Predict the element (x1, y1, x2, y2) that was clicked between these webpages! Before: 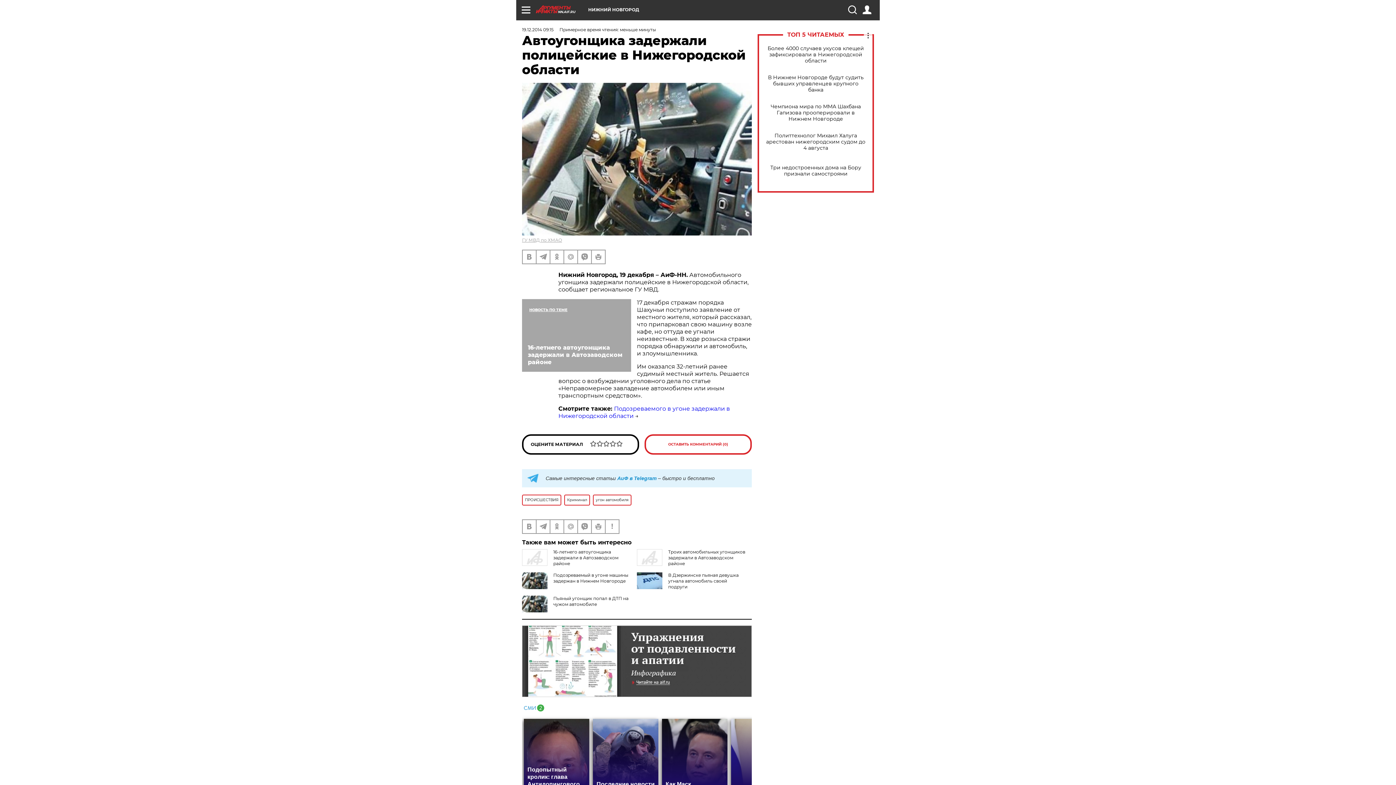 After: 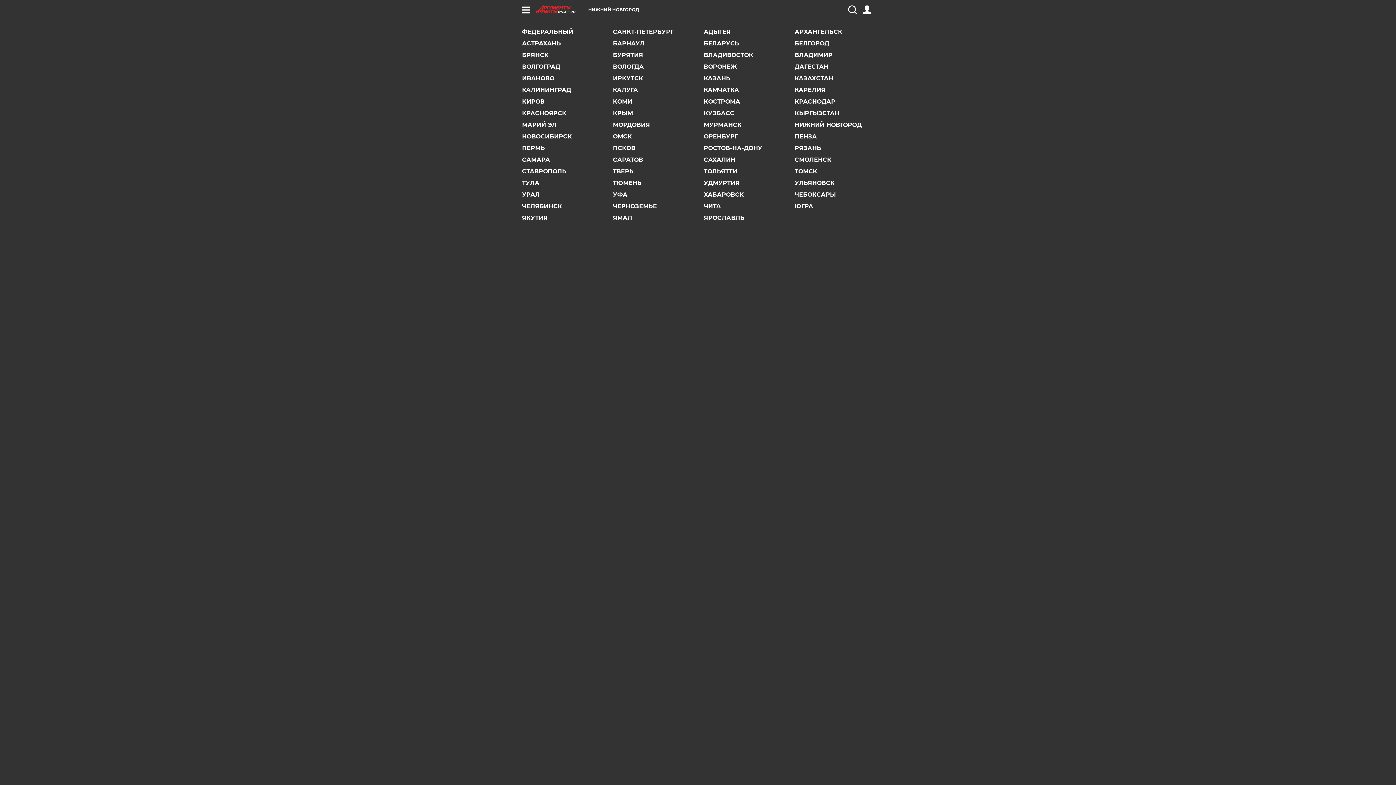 Action: label: НИЖНИЙ НОВГОРОД bbox: (588, 7, 639, 12)